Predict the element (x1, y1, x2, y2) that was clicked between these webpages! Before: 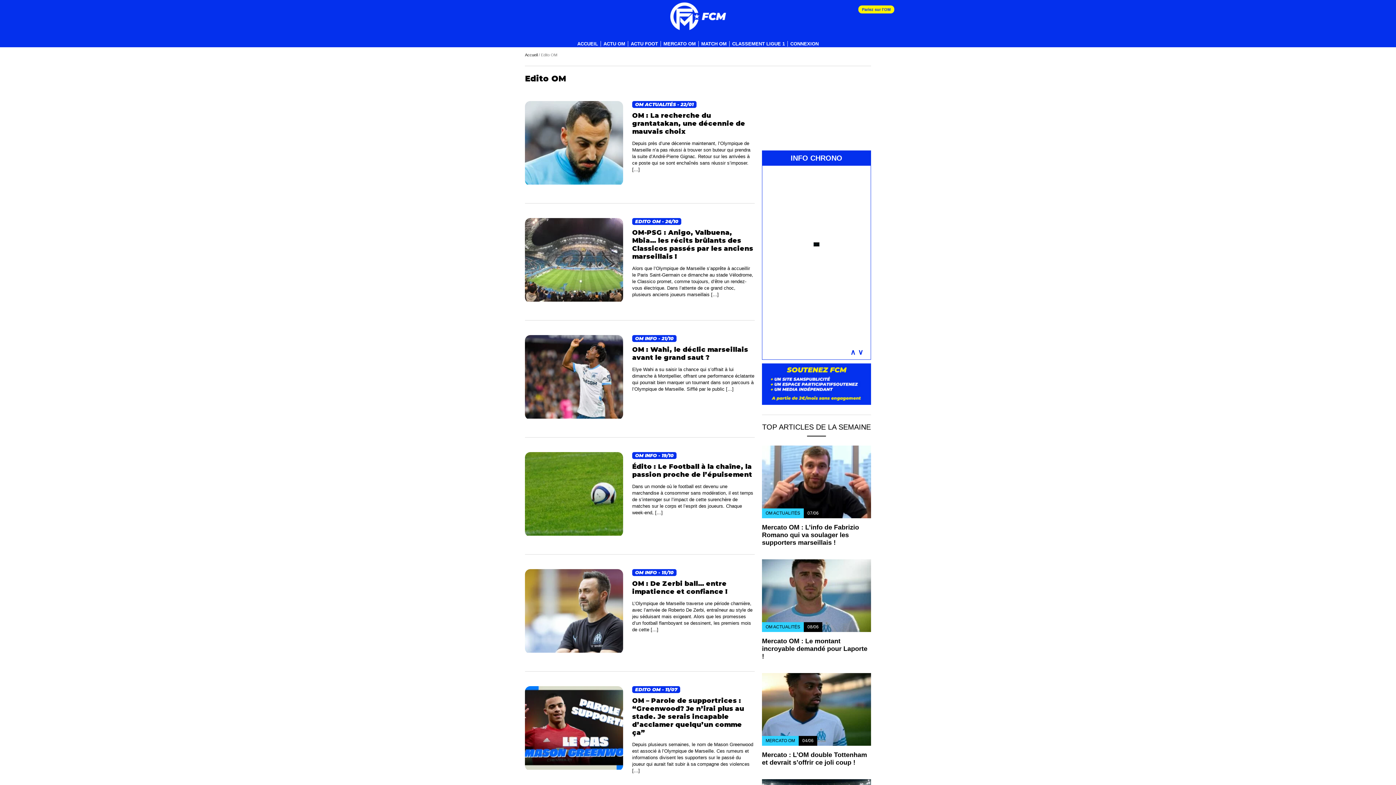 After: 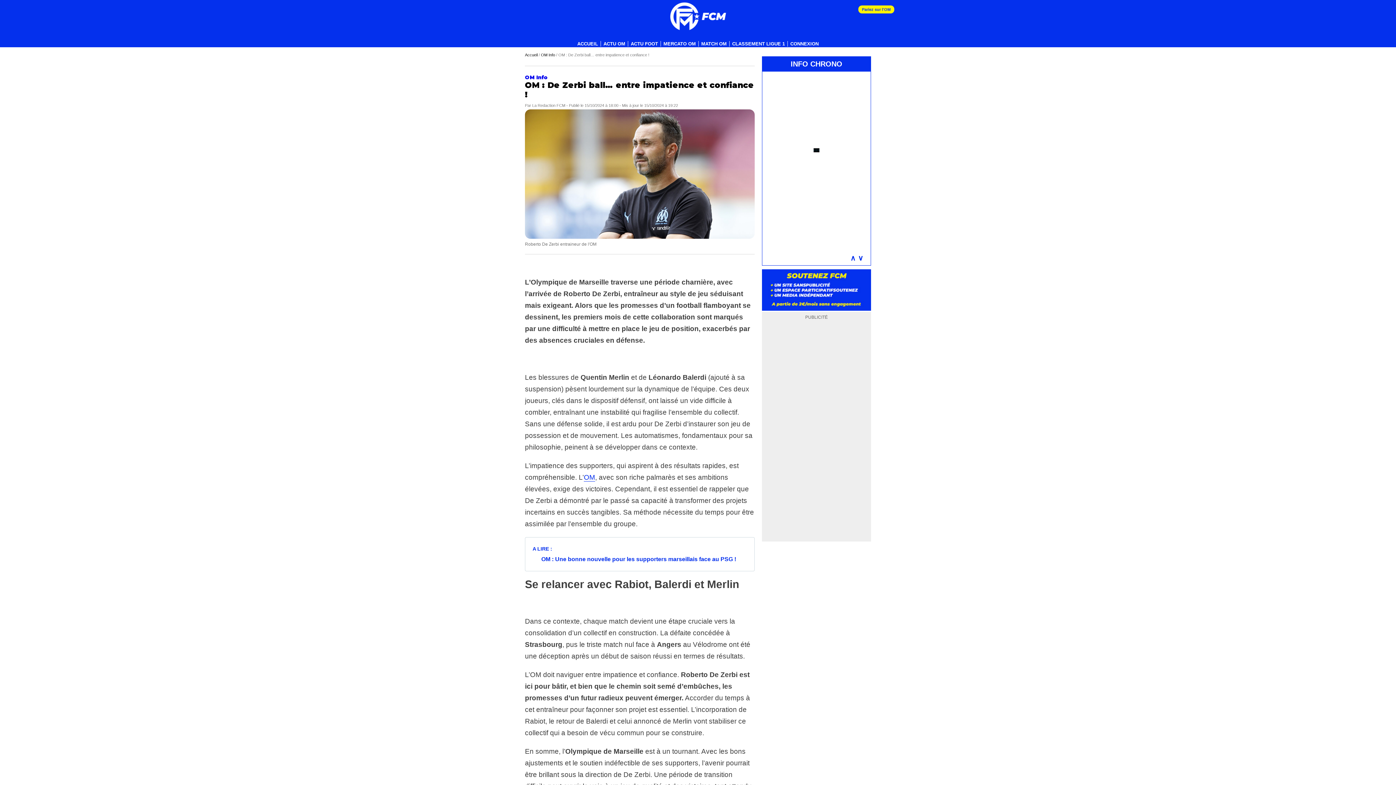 Action: bbox: (525, 569, 623, 654)